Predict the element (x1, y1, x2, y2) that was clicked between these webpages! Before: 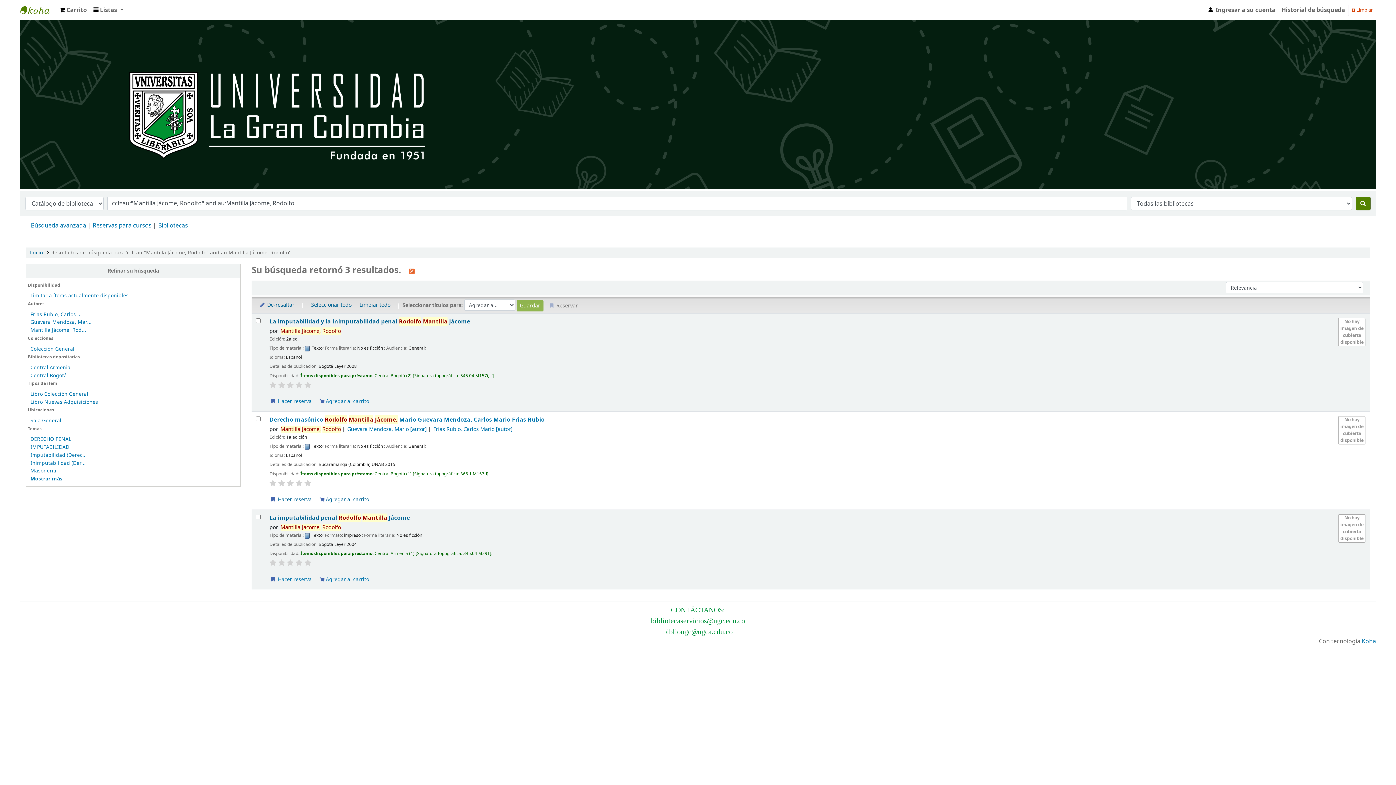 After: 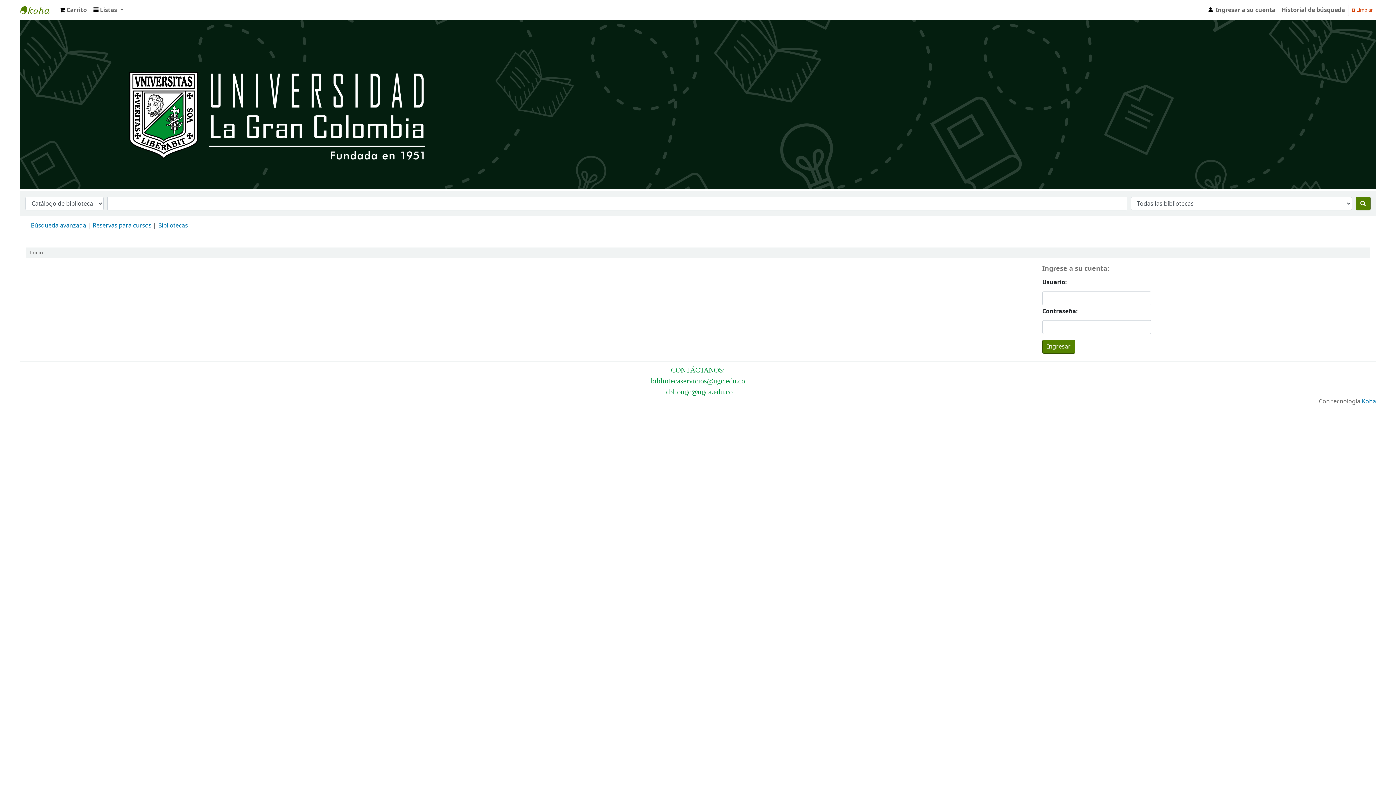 Action: label: Universidad La Gran Colombia bbox: (20, 2, 56, 17)